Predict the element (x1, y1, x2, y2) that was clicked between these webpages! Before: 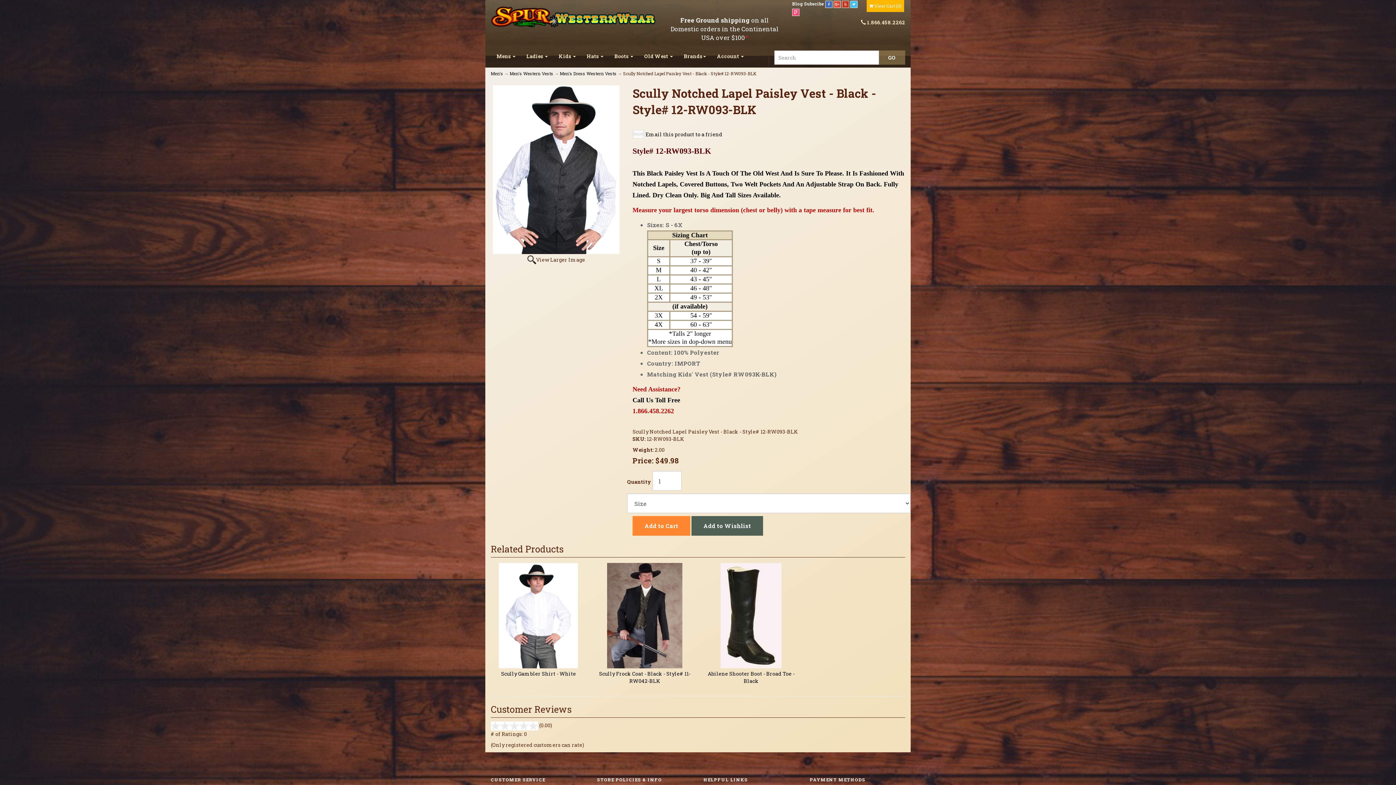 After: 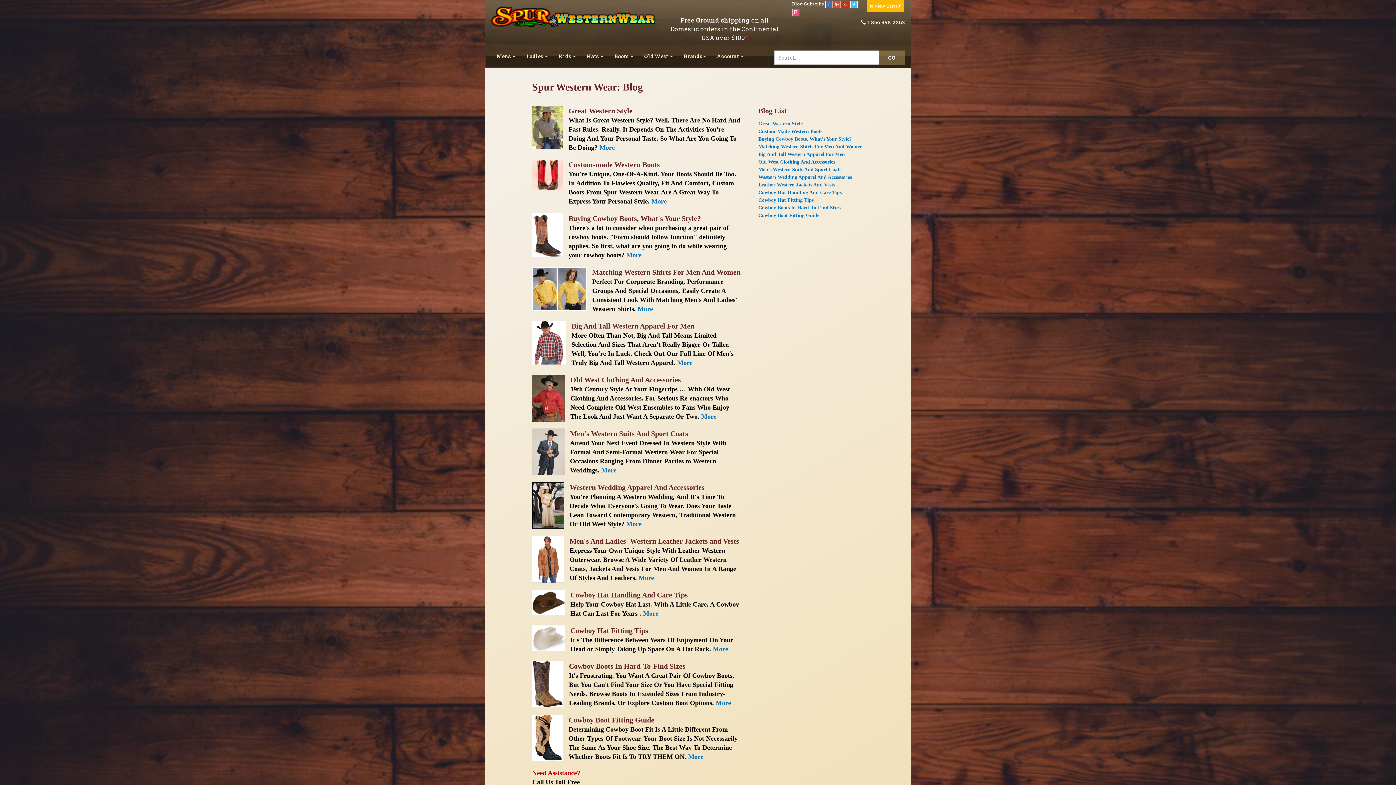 Action: bbox: (792, 0, 803, 6) label: Blog